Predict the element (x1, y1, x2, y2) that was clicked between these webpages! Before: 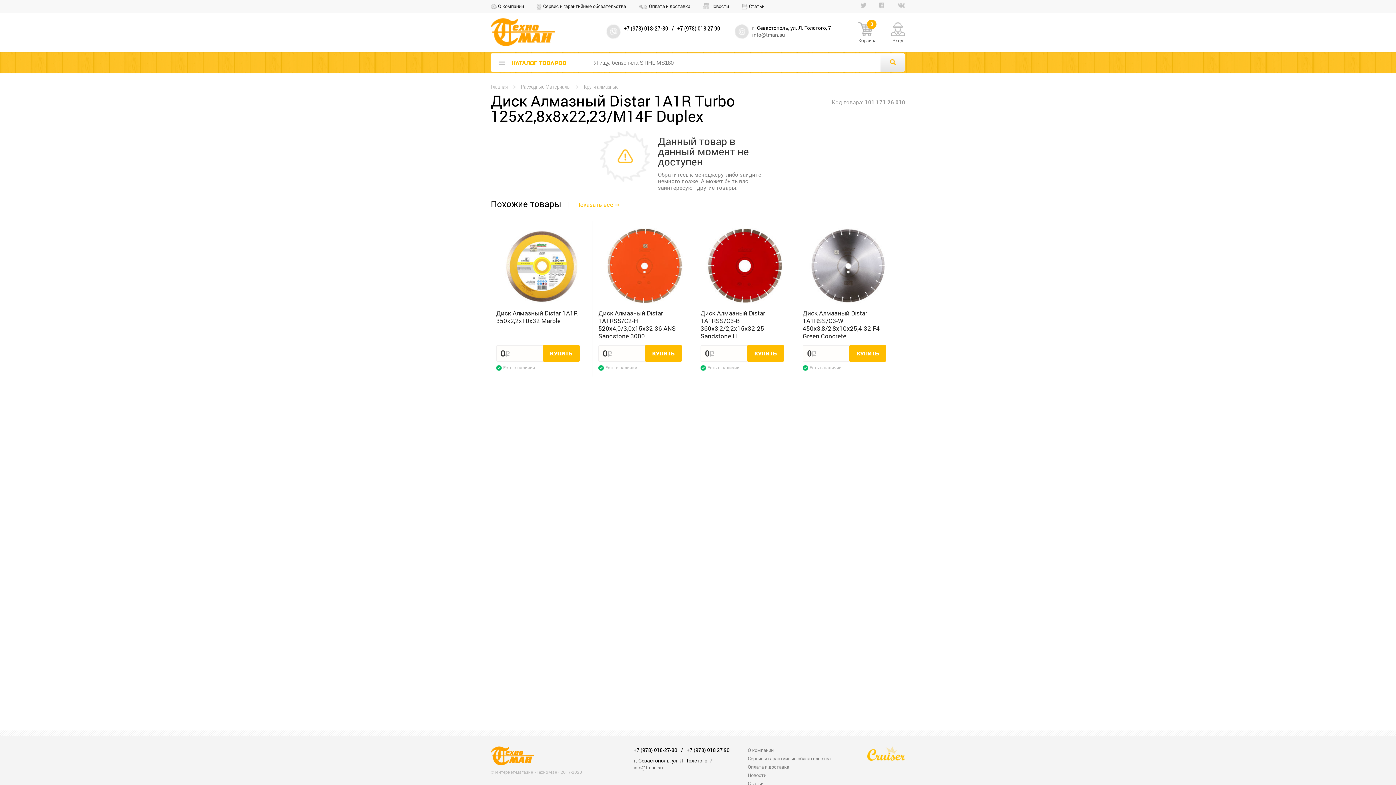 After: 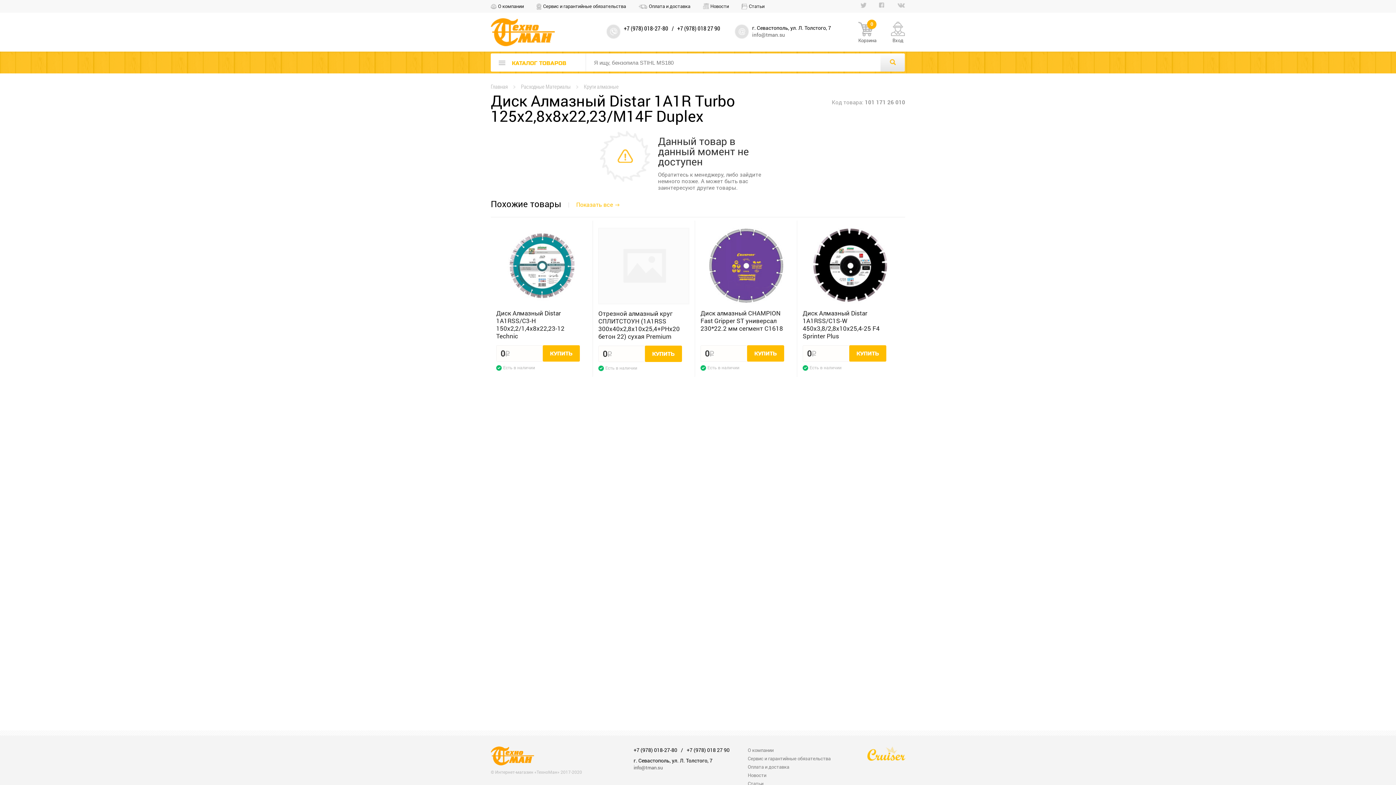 Action: bbox: (897, 2, 905, 7)